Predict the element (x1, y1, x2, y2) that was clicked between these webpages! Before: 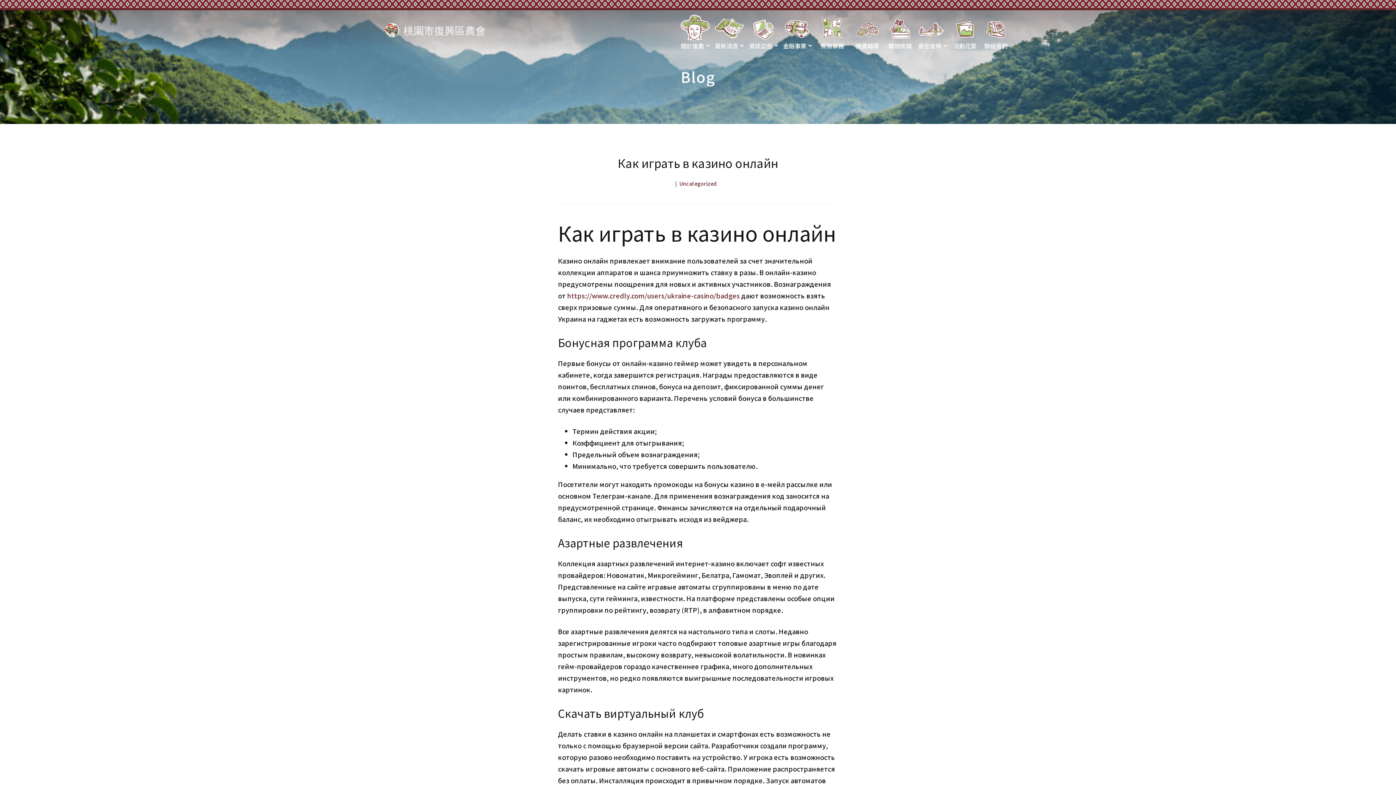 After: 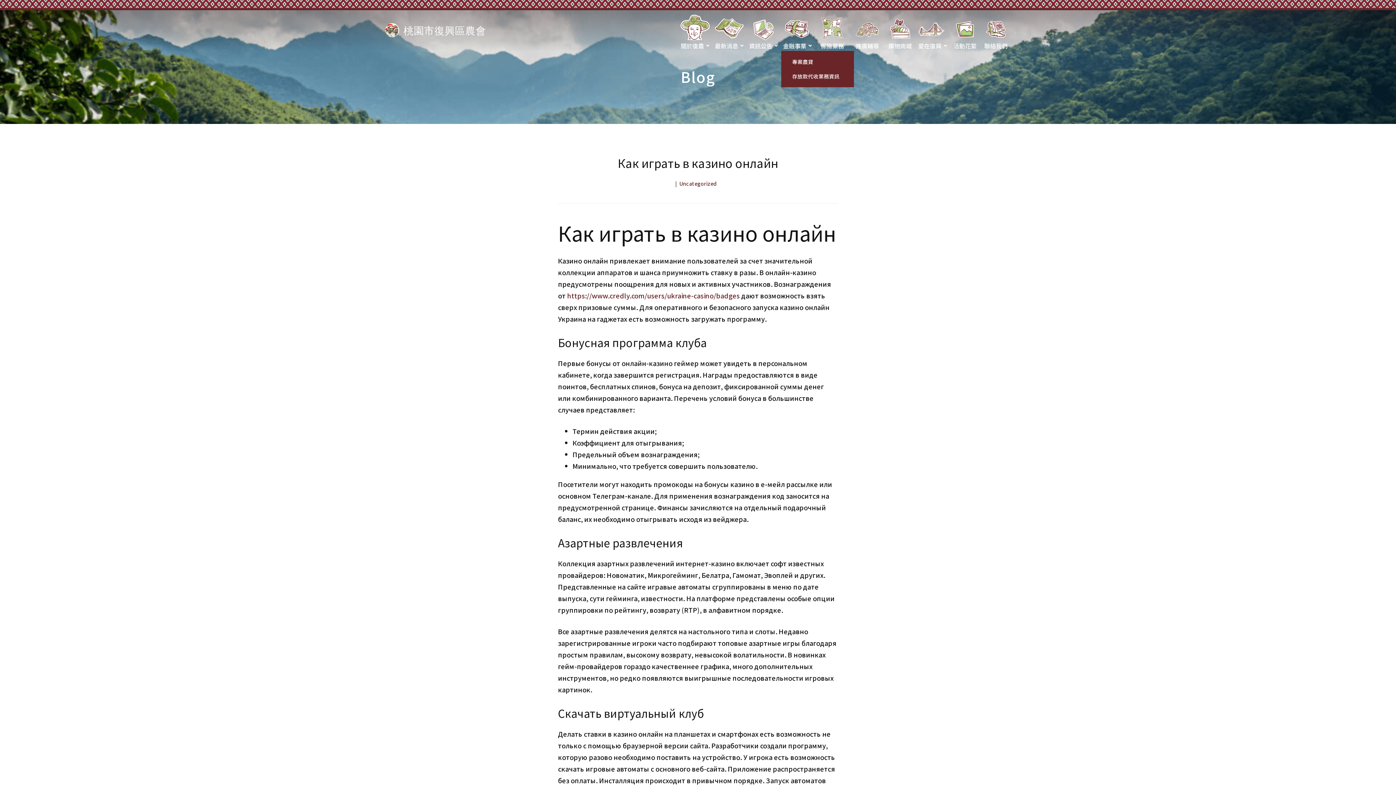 Action: label: 金融事業 bbox: (781, 12, 813, 50)